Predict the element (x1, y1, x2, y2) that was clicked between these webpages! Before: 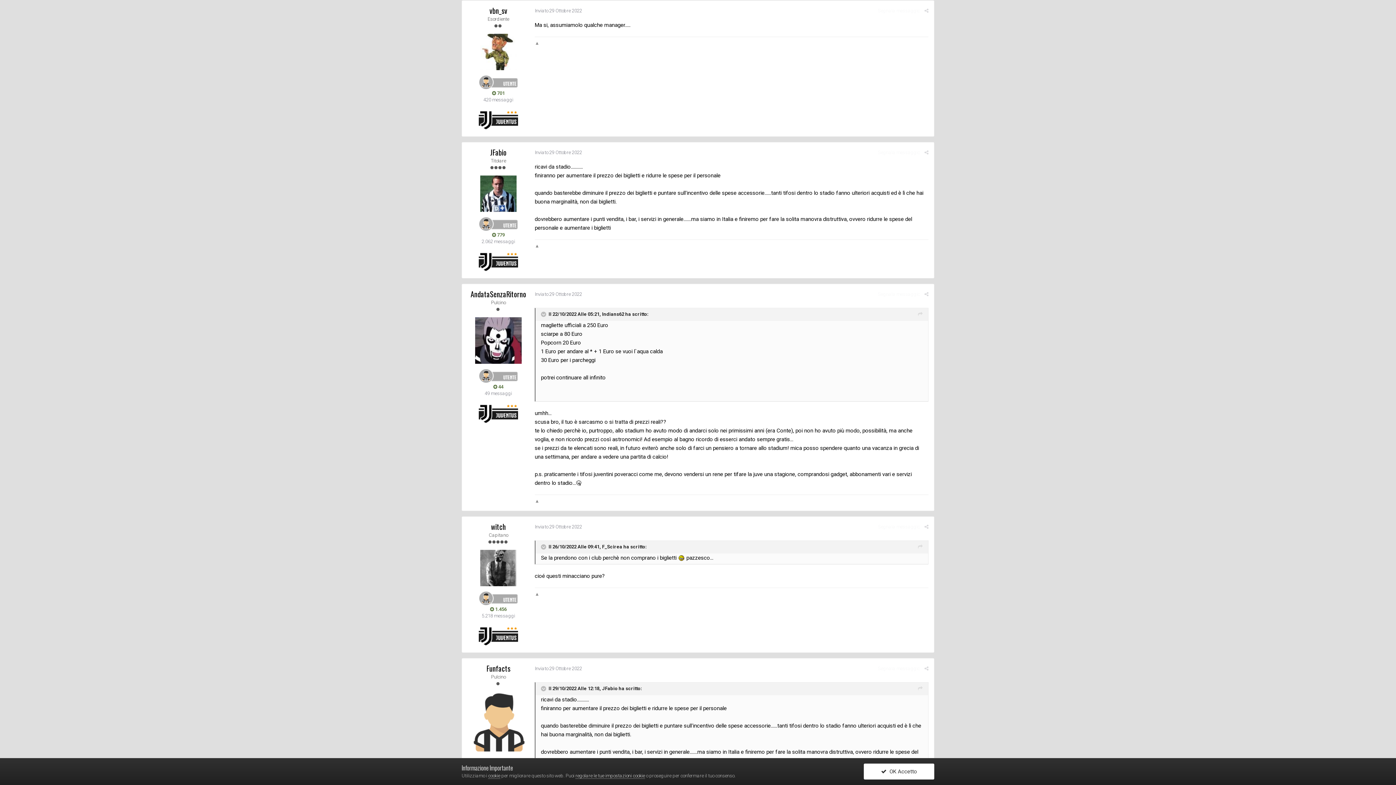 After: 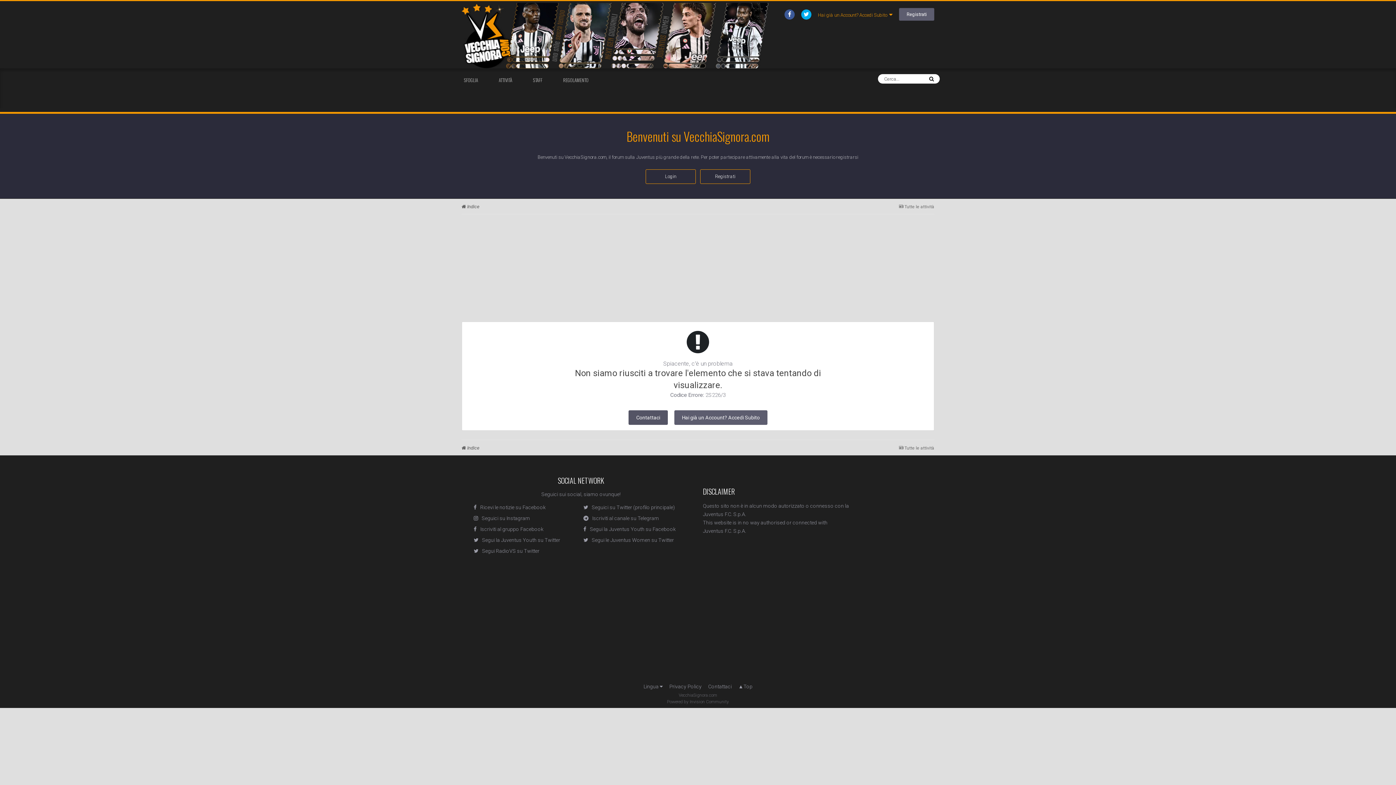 Action: bbox: (918, 684, 922, 692)